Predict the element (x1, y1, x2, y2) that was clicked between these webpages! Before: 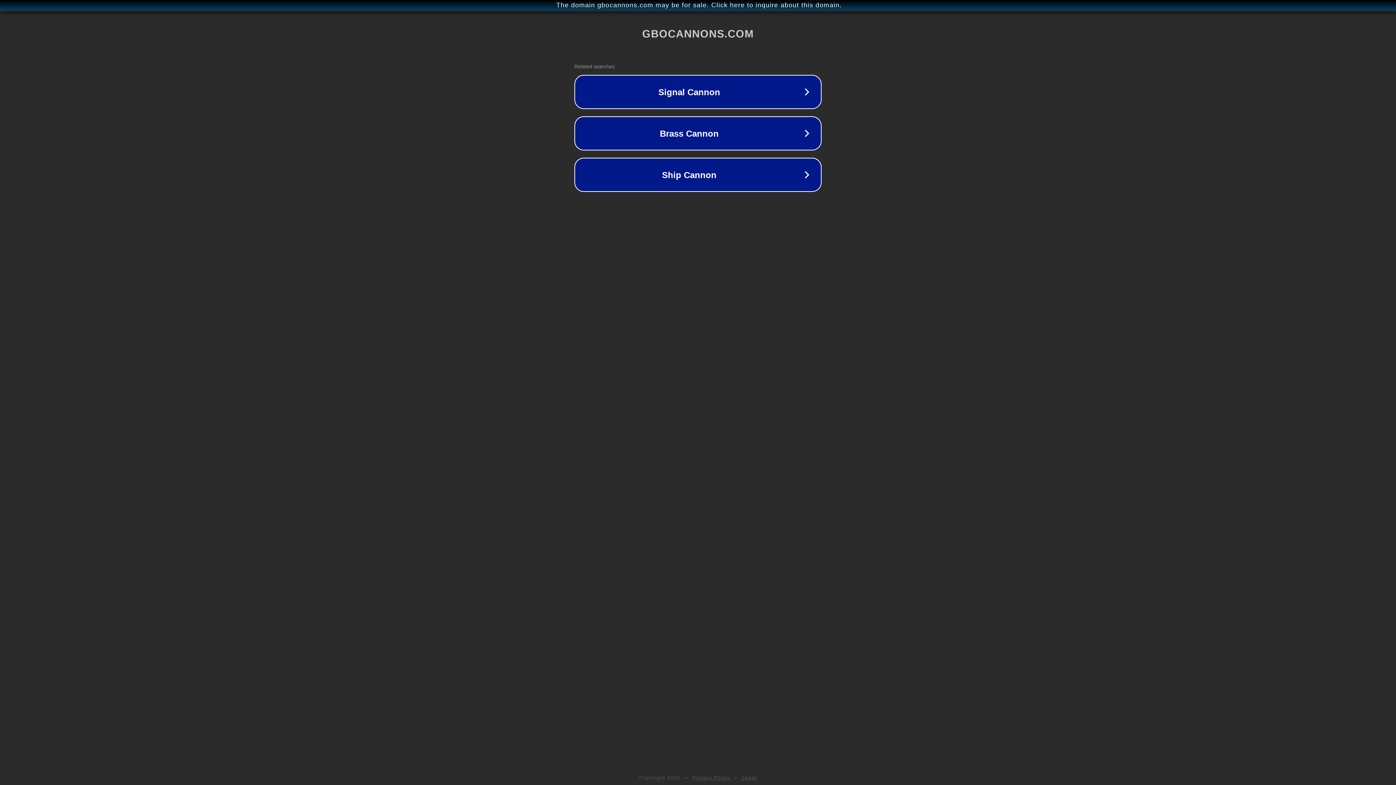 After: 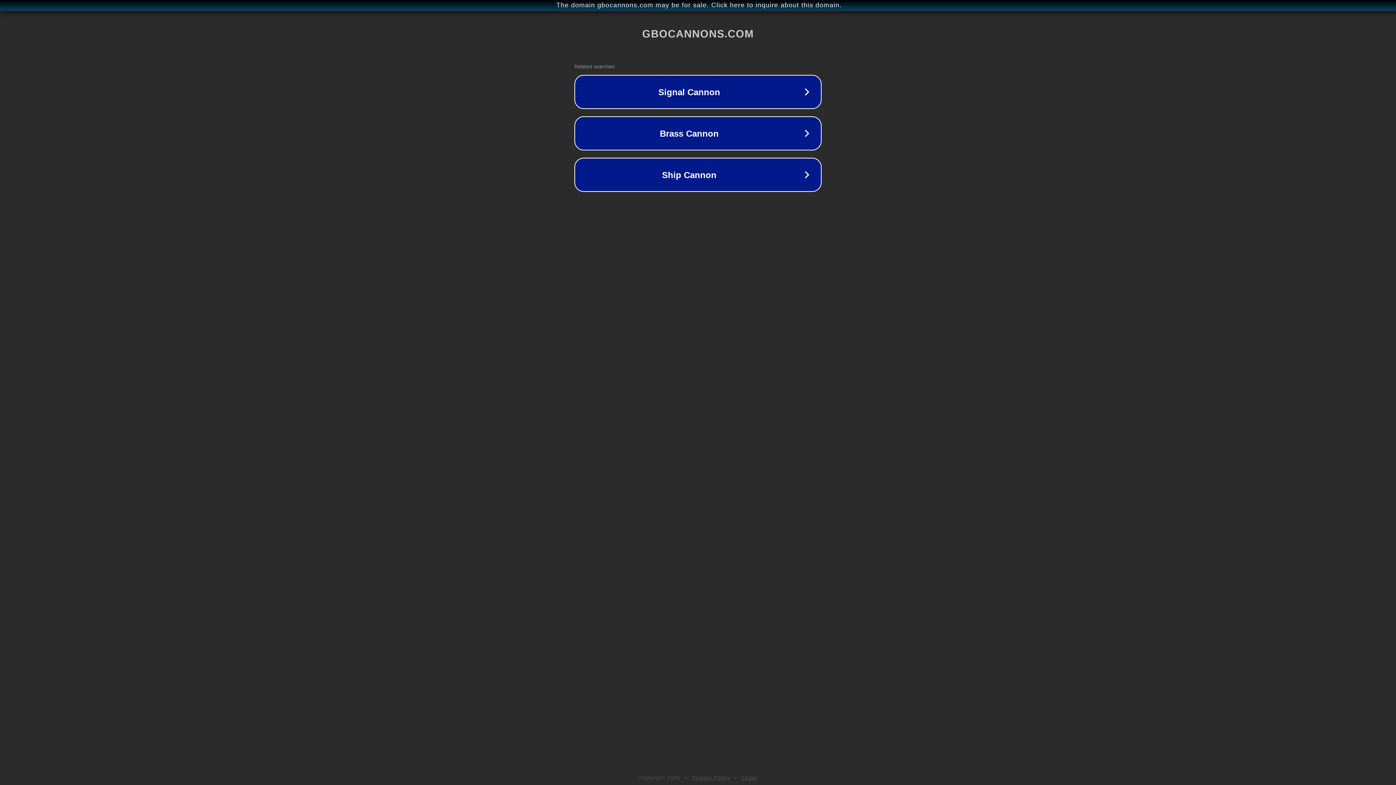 Action: label: Privacy Policy bbox: (692, 775, 730, 781)